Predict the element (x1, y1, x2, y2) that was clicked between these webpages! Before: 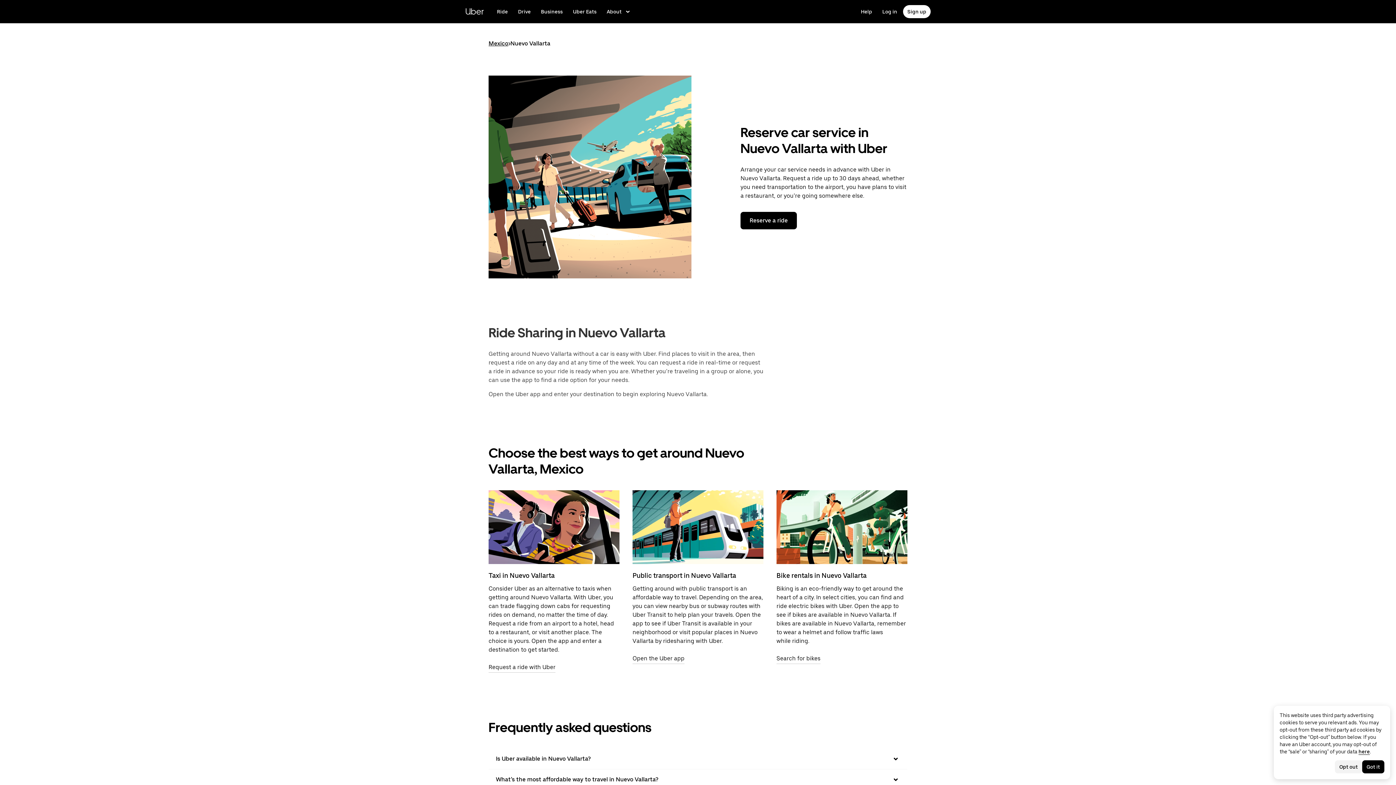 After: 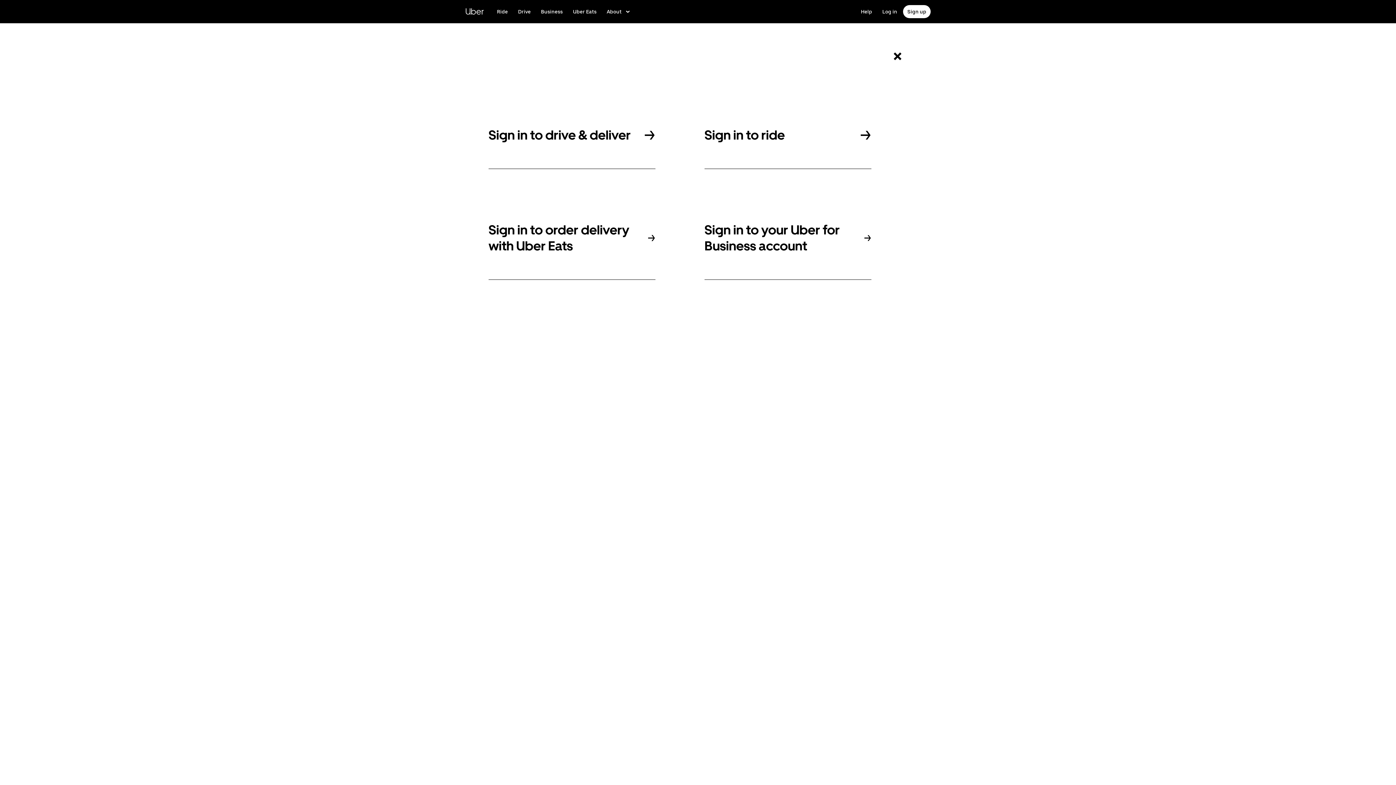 Action: bbox: (878, 5, 901, 18) label: Log in to rider, driver, and delivery sites